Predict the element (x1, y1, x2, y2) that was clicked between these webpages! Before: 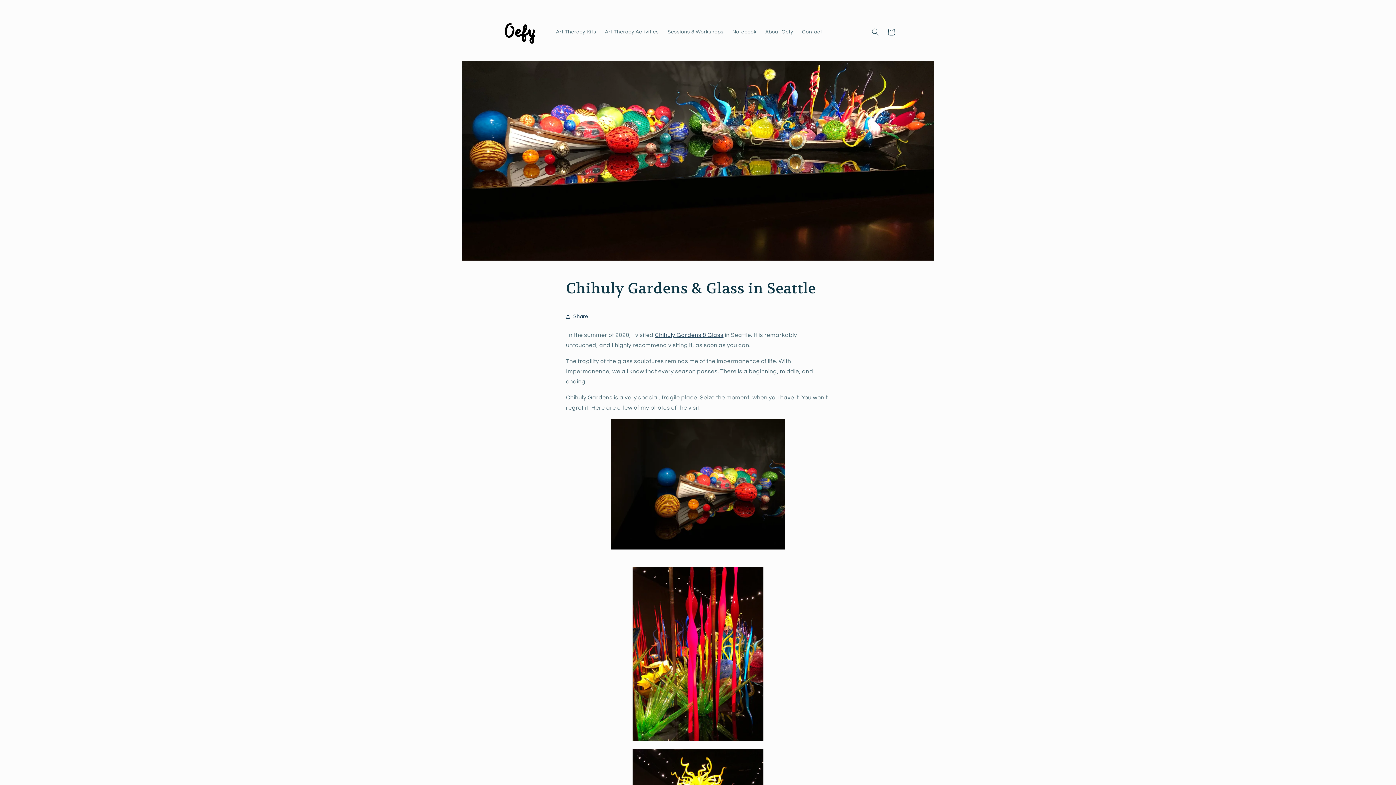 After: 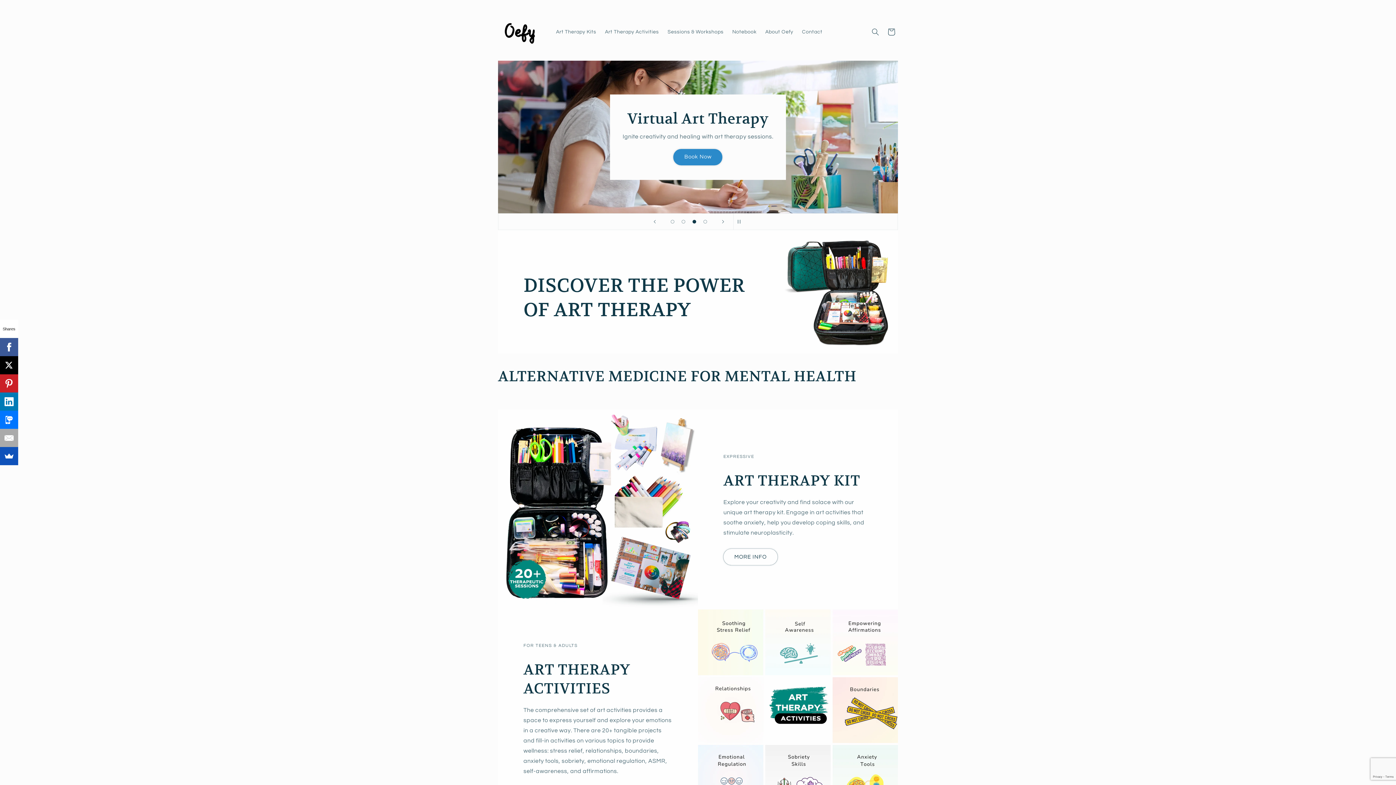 Action: bbox: (495, 7, 544, 56)